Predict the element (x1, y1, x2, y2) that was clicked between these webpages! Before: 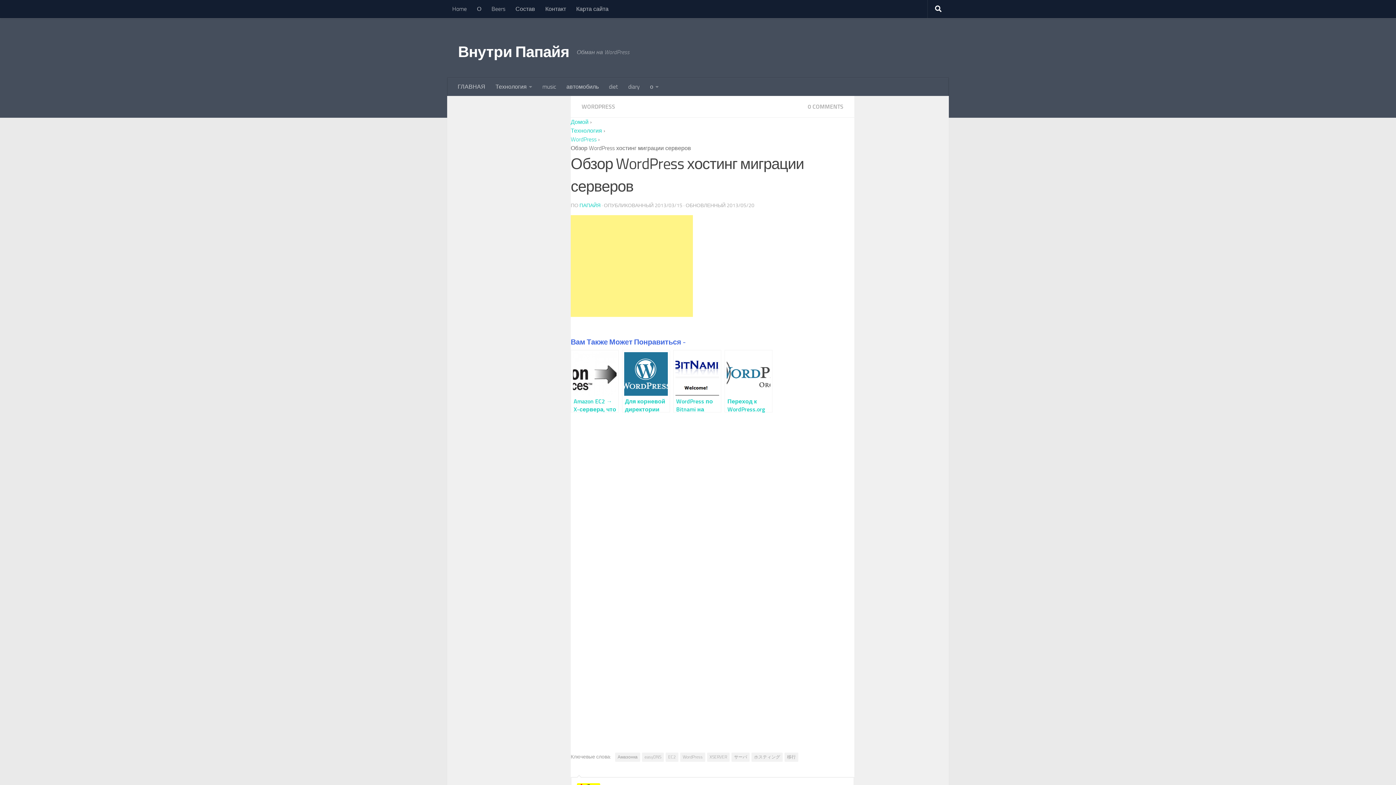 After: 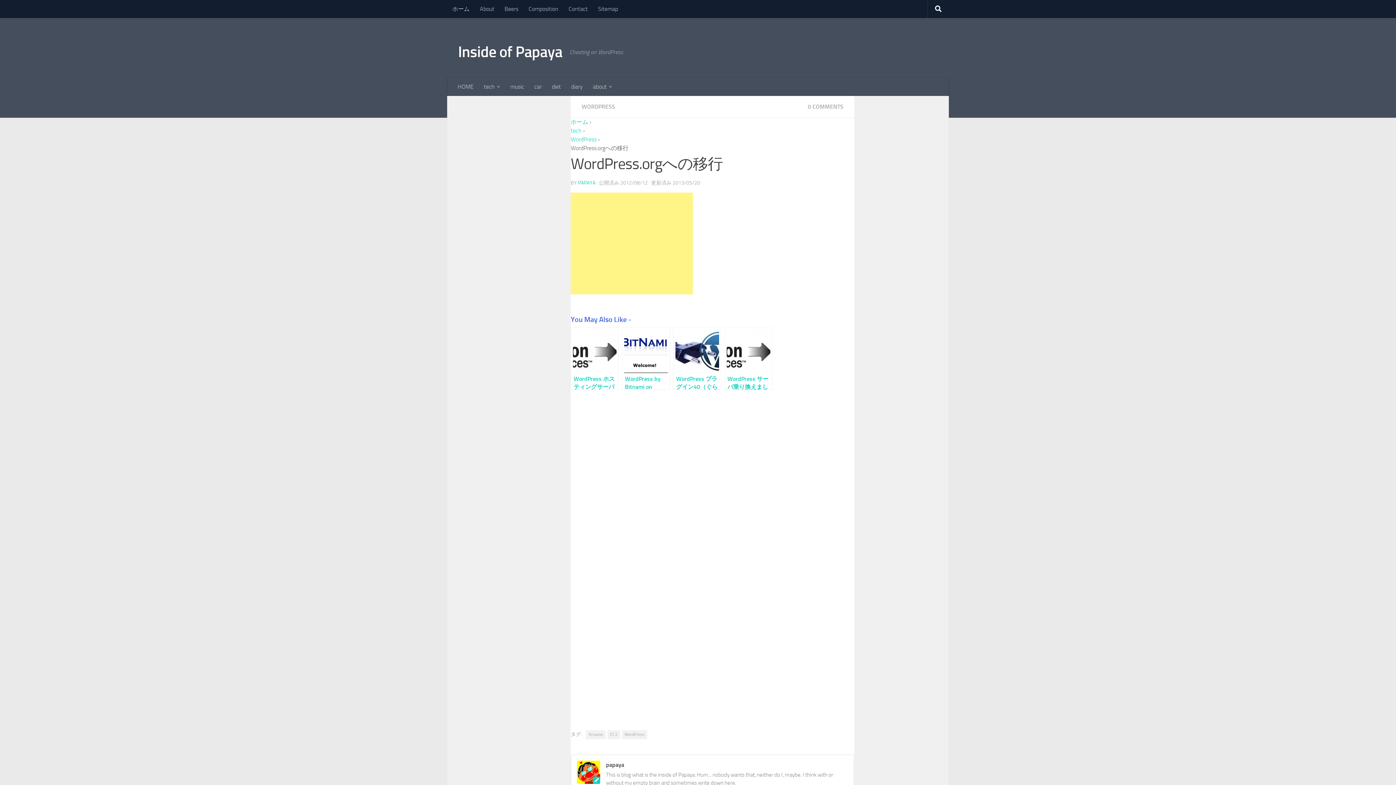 Action: label: Переход к WordPress.org bbox: (724, 350, 772, 412)